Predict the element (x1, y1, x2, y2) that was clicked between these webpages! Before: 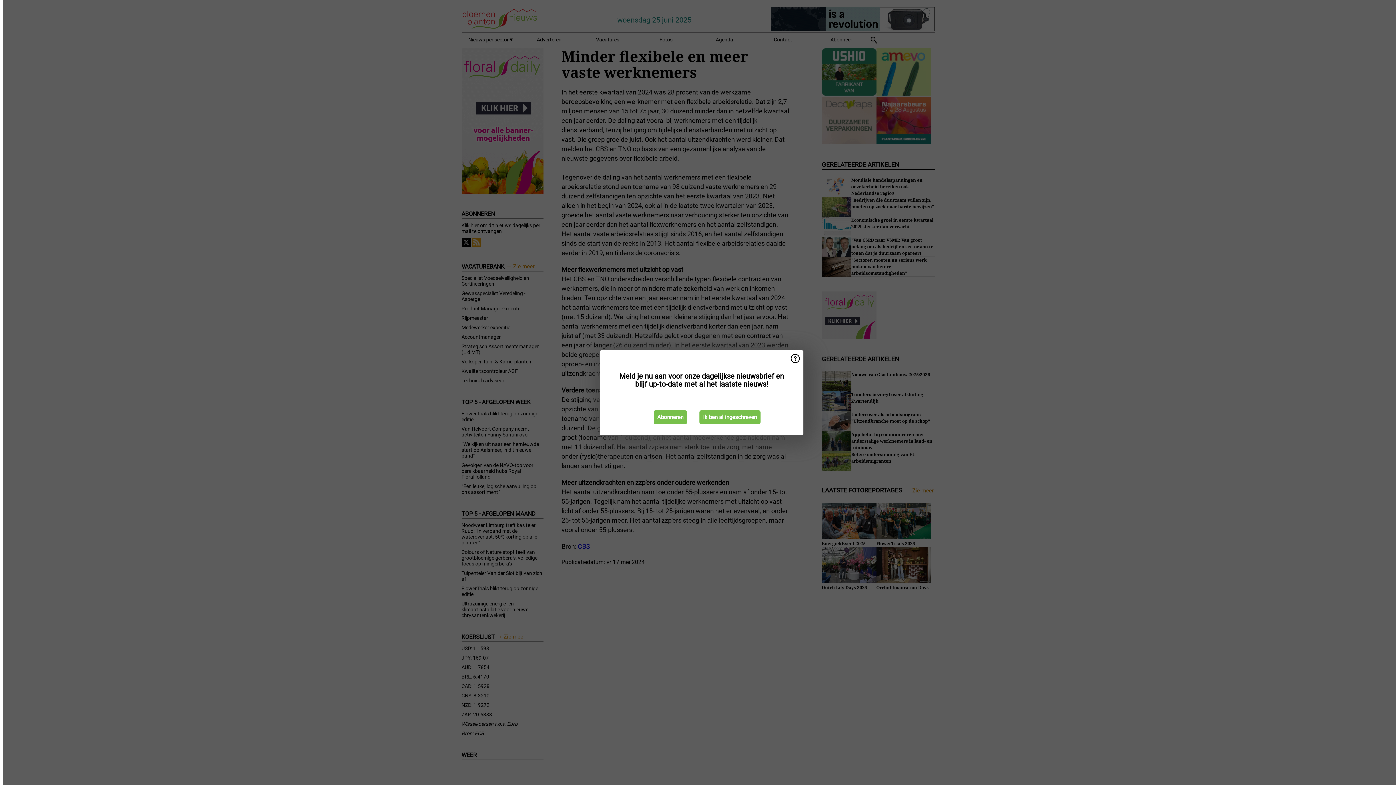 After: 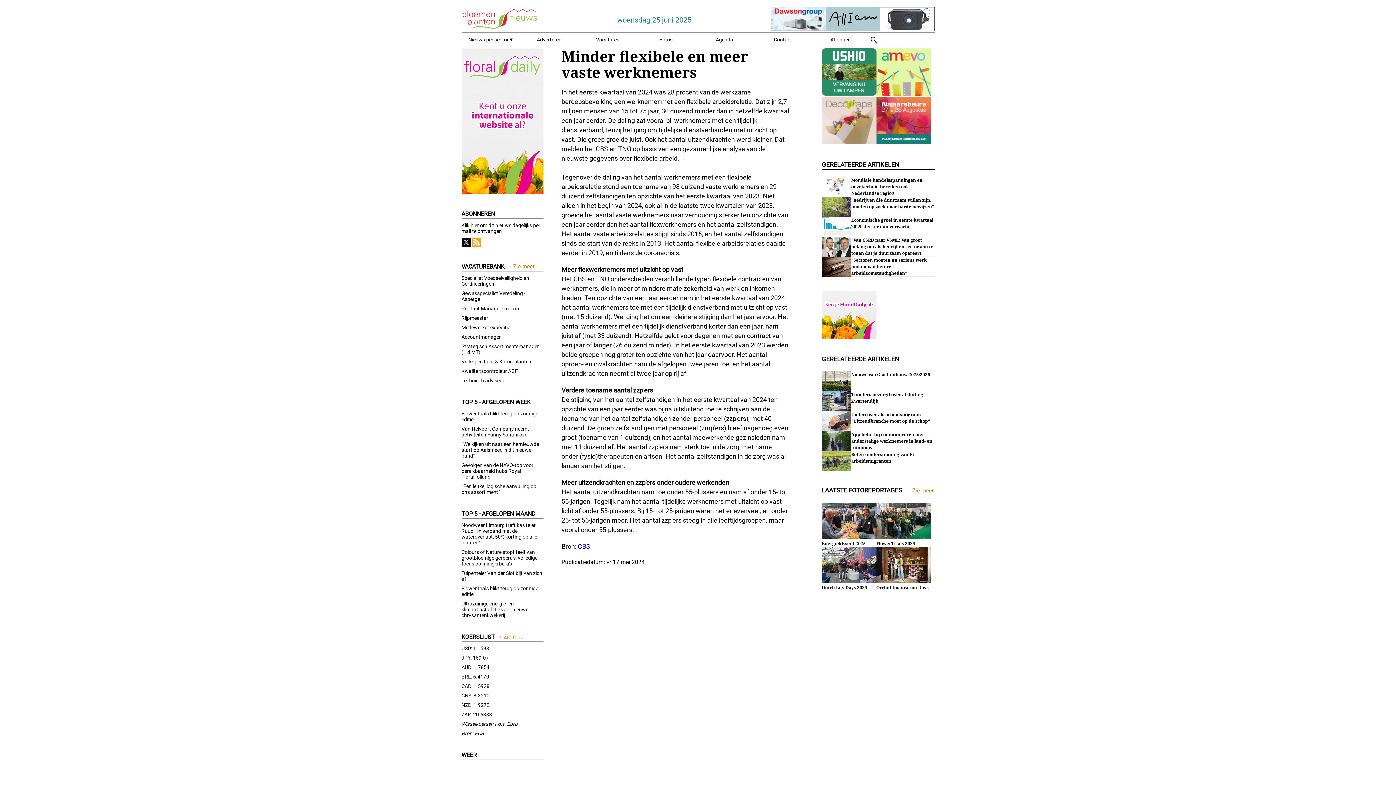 Action: bbox: (699, 410, 760, 424) label: Ik ben al ingeschreven